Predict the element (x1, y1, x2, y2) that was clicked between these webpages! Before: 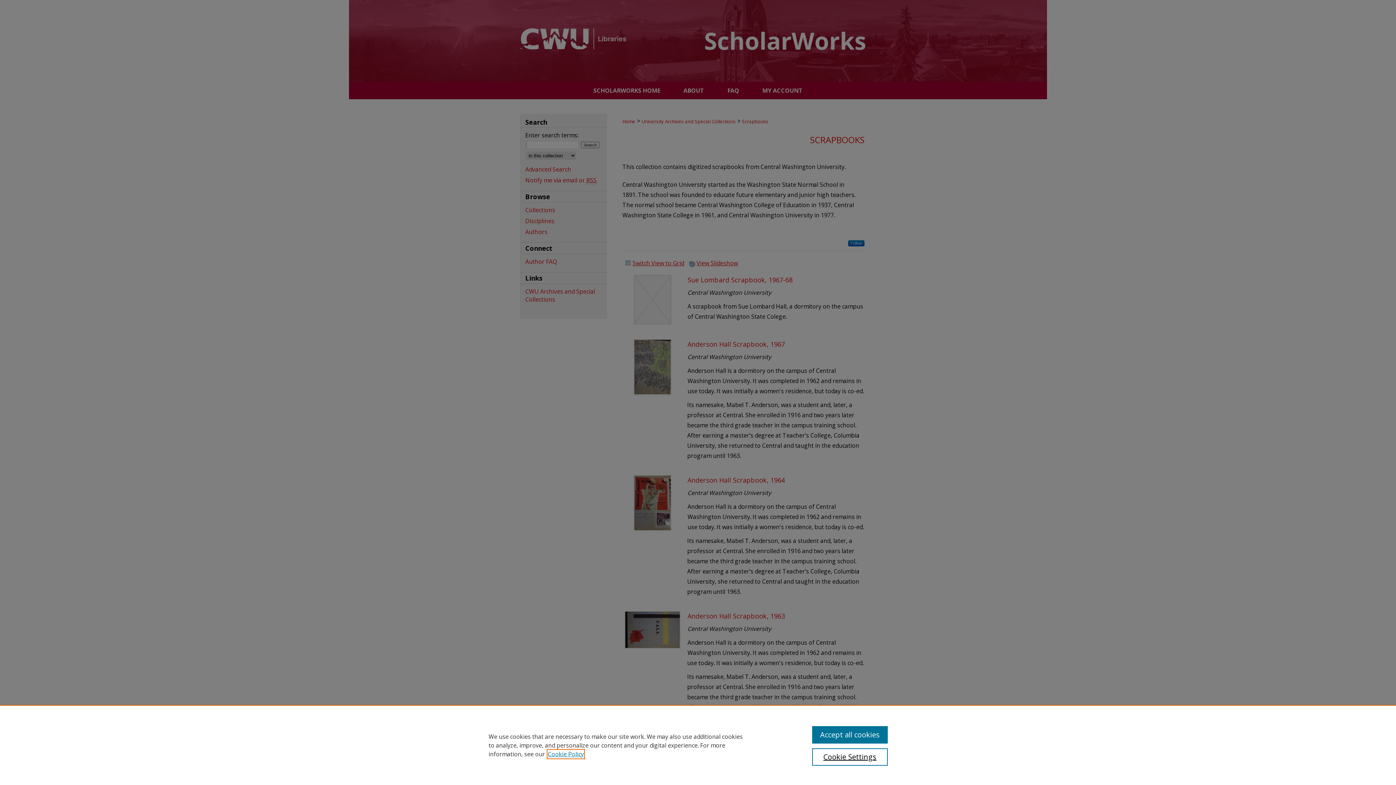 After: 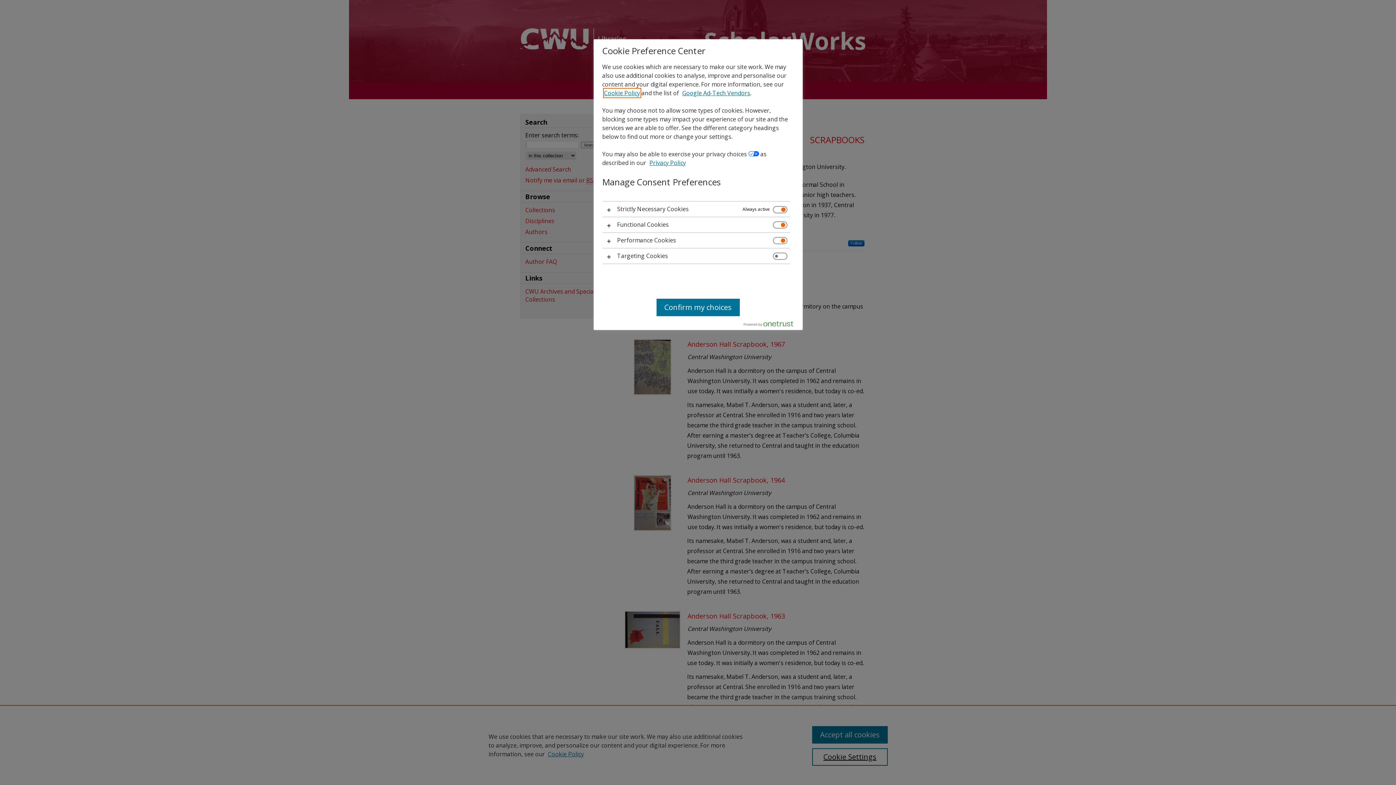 Action: bbox: (812, 748, 887, 766) label: Cookie Settings